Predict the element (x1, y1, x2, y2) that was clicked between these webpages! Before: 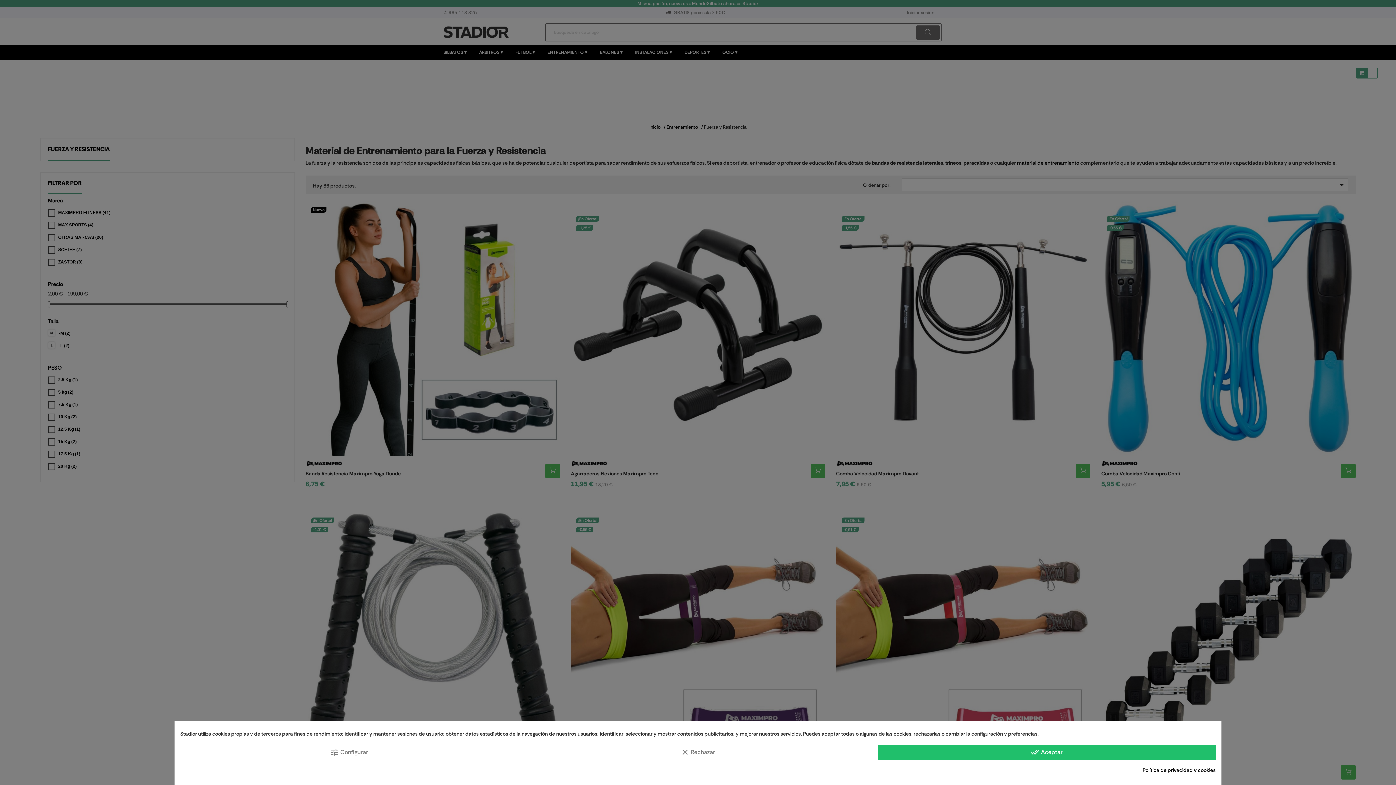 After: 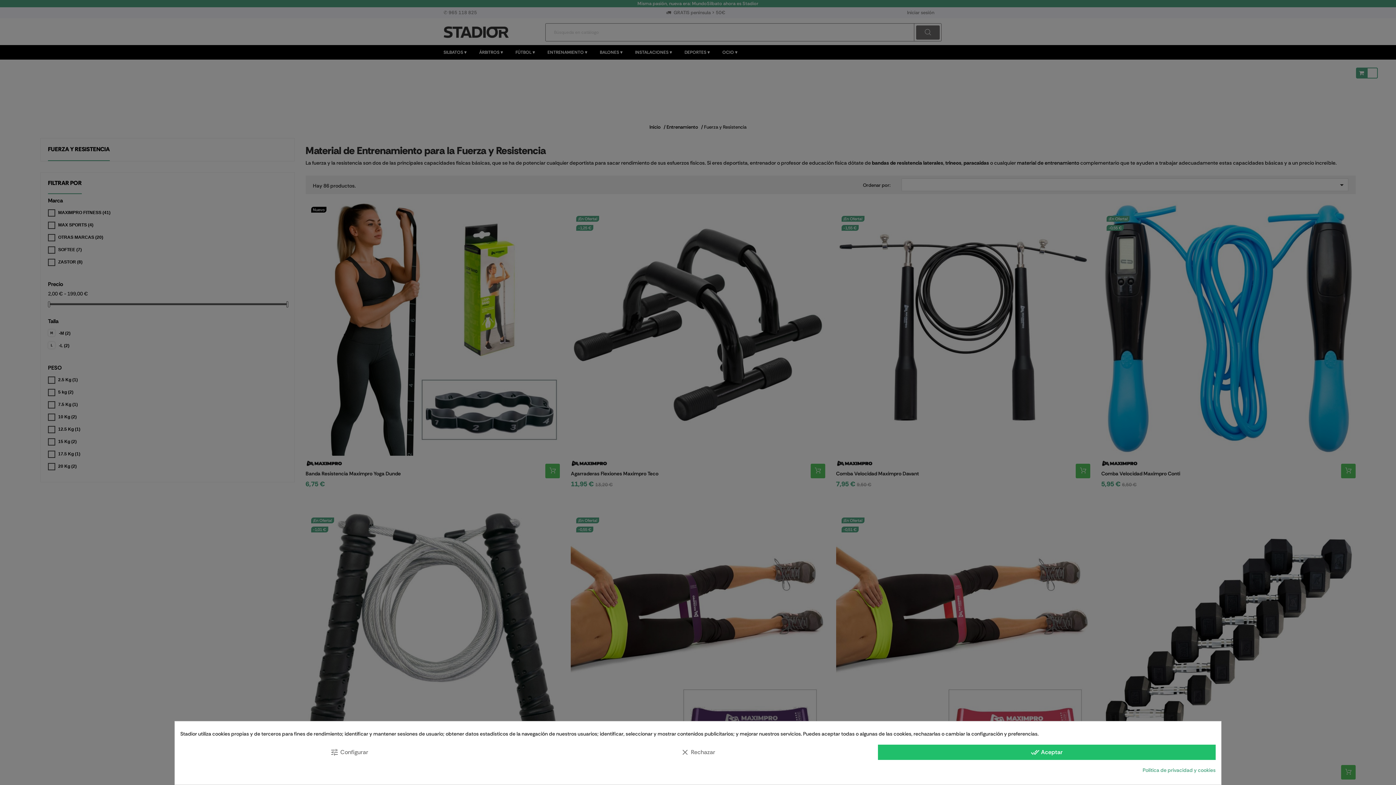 Action: bbox: (1142, 766, 1216, 774) label: Política de privacidad y cookies